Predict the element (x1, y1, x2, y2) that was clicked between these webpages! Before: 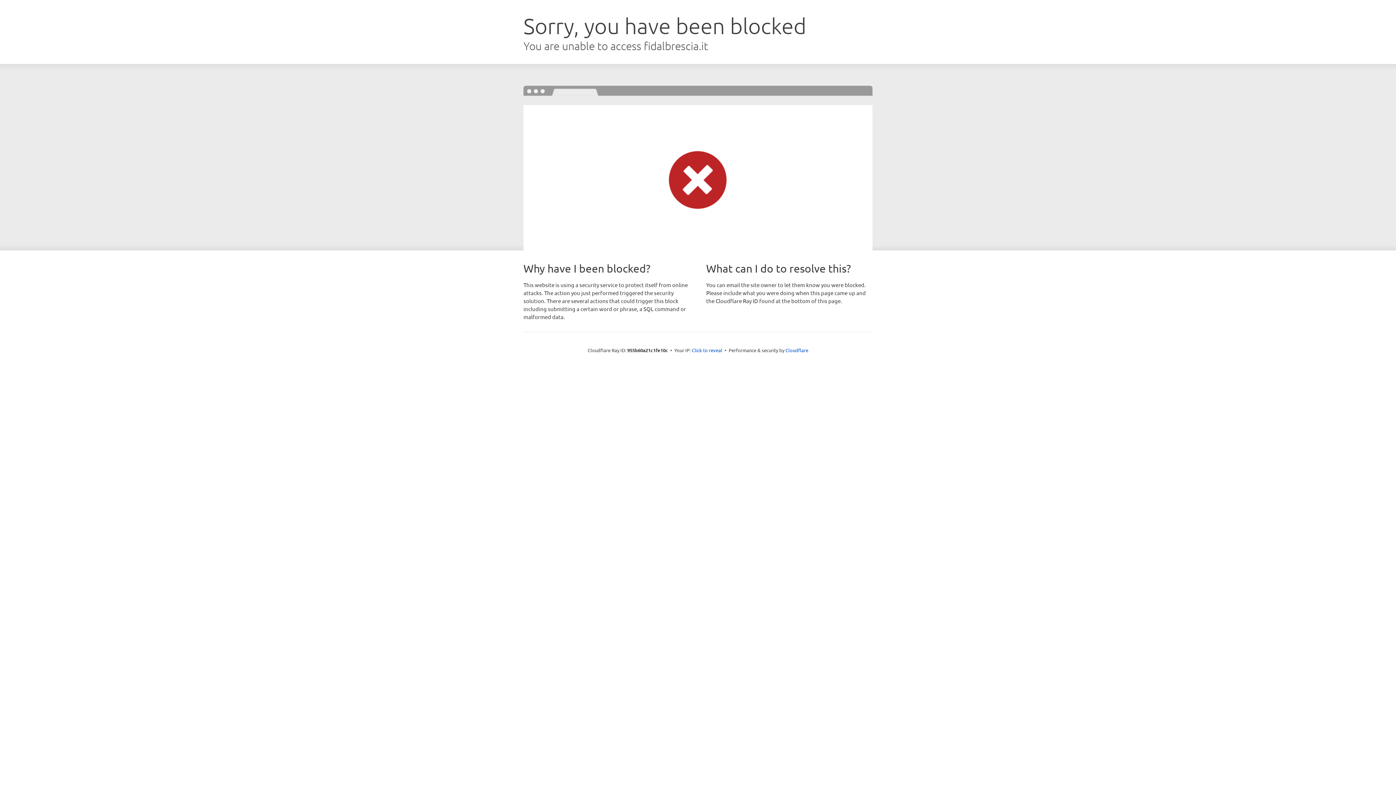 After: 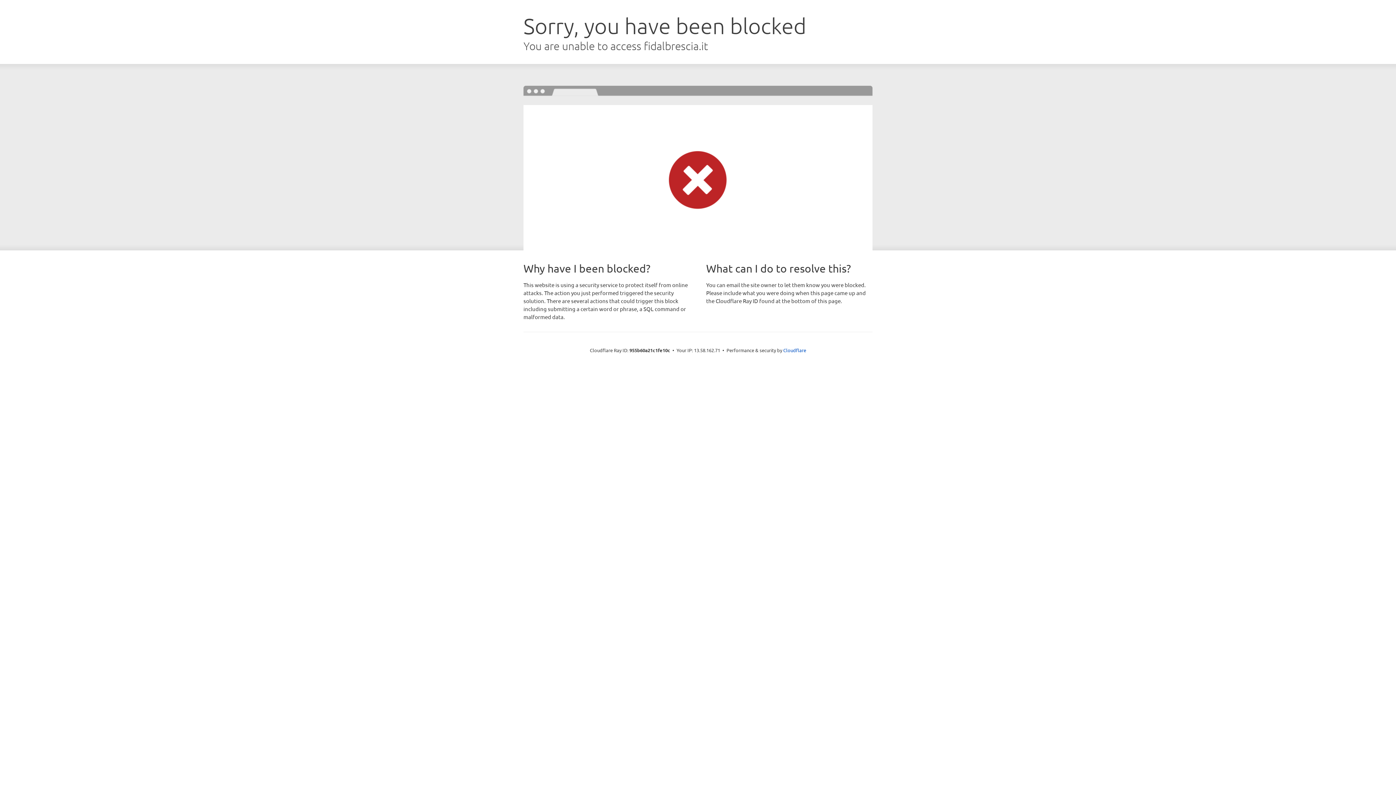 Action: bbox: (692, 346, 722, 353) label: Click to reveal